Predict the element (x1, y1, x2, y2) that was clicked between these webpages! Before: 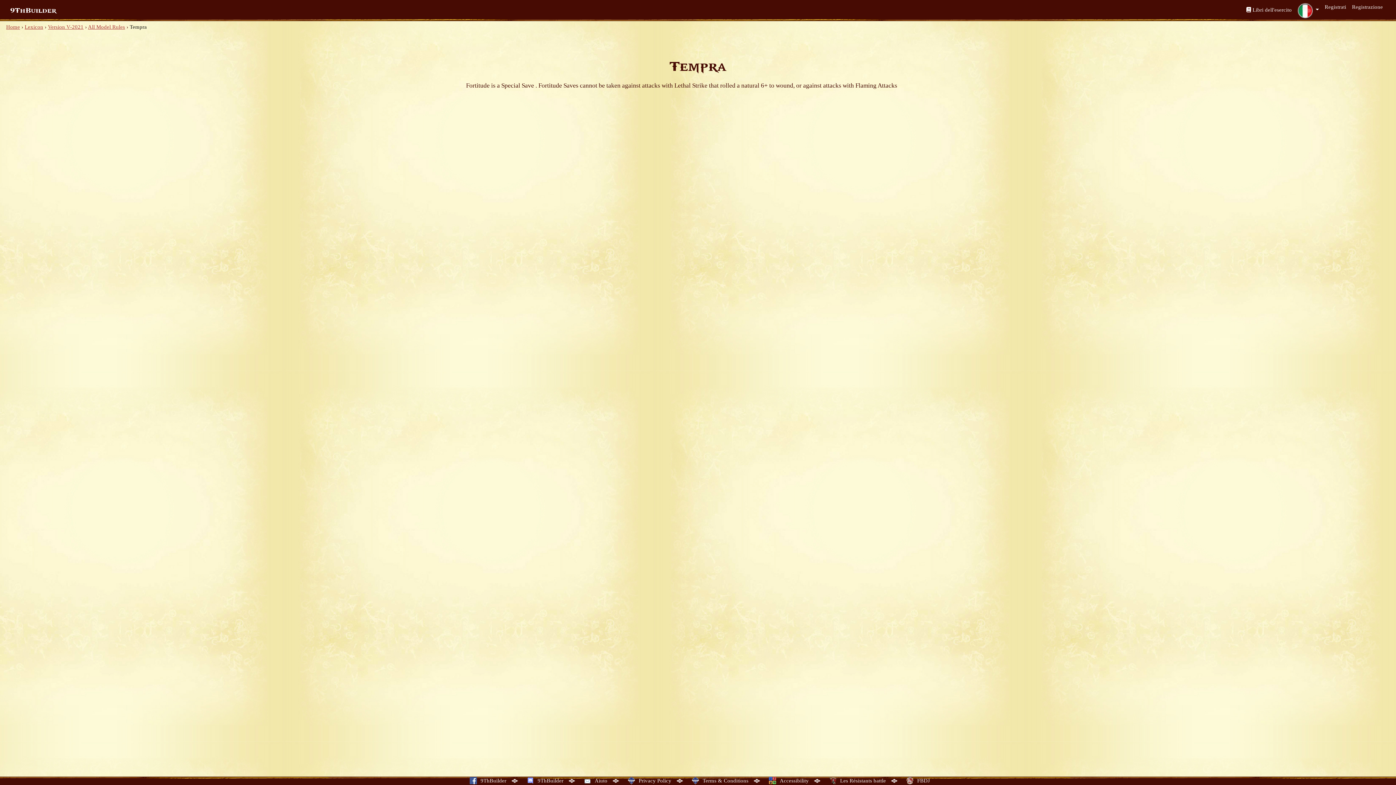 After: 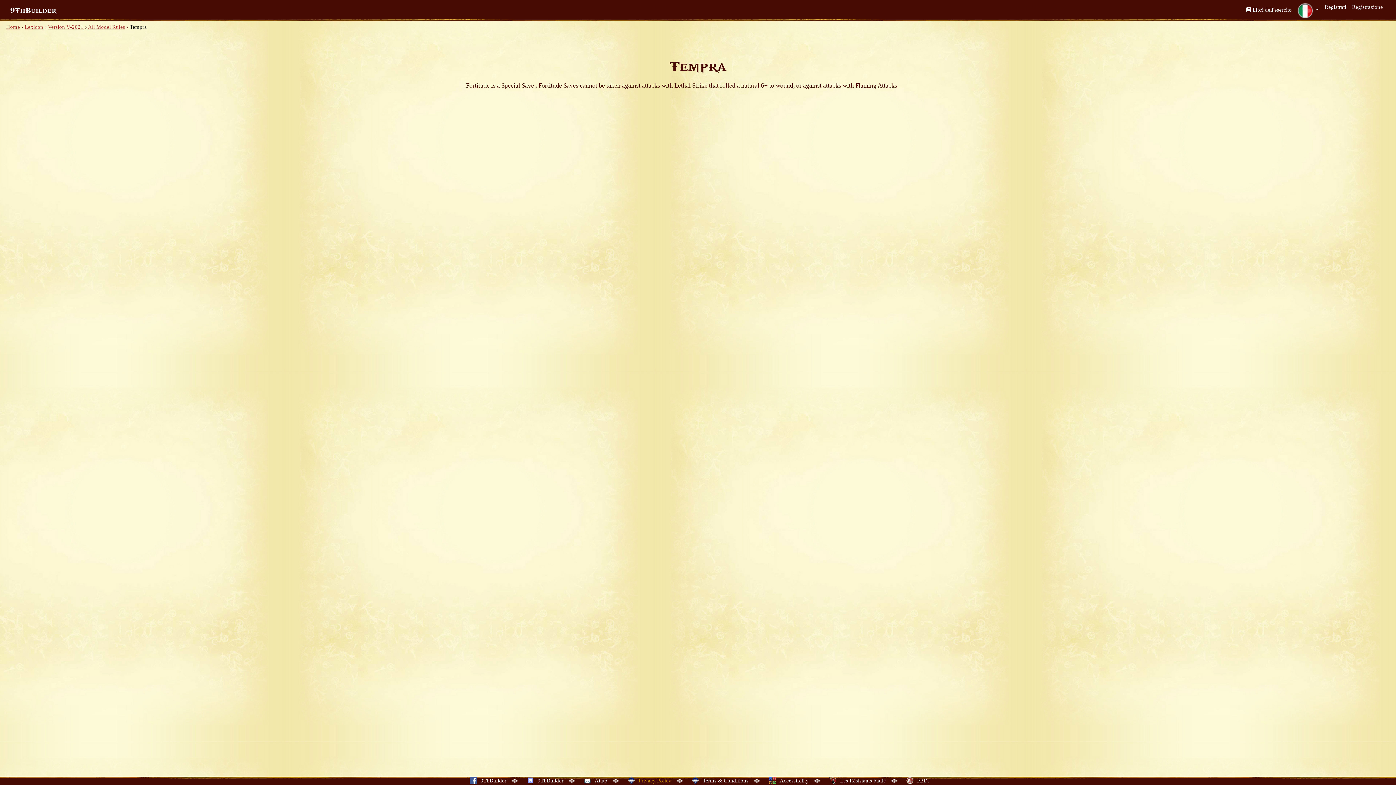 Action: bbox: (624, 778, 673, 784) label: Privacy Policy 